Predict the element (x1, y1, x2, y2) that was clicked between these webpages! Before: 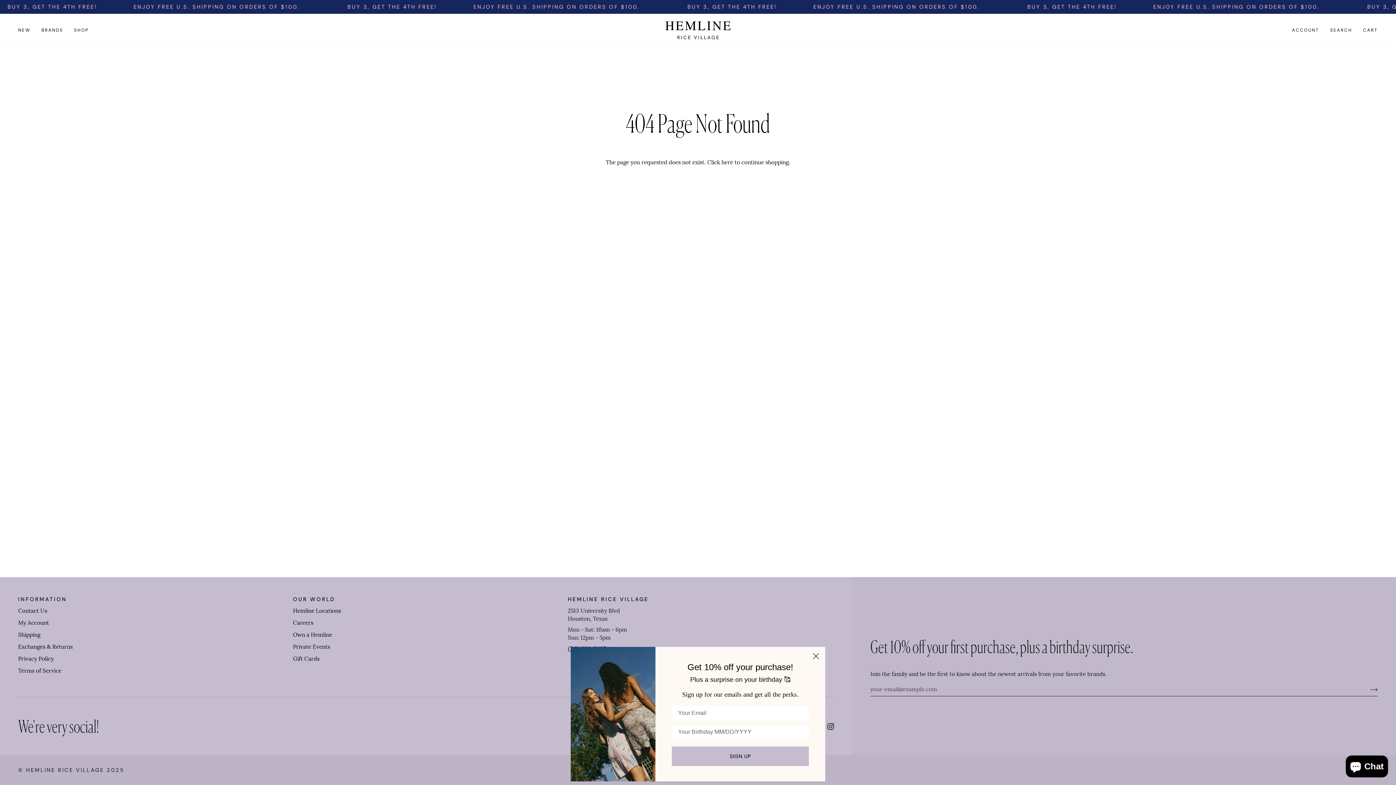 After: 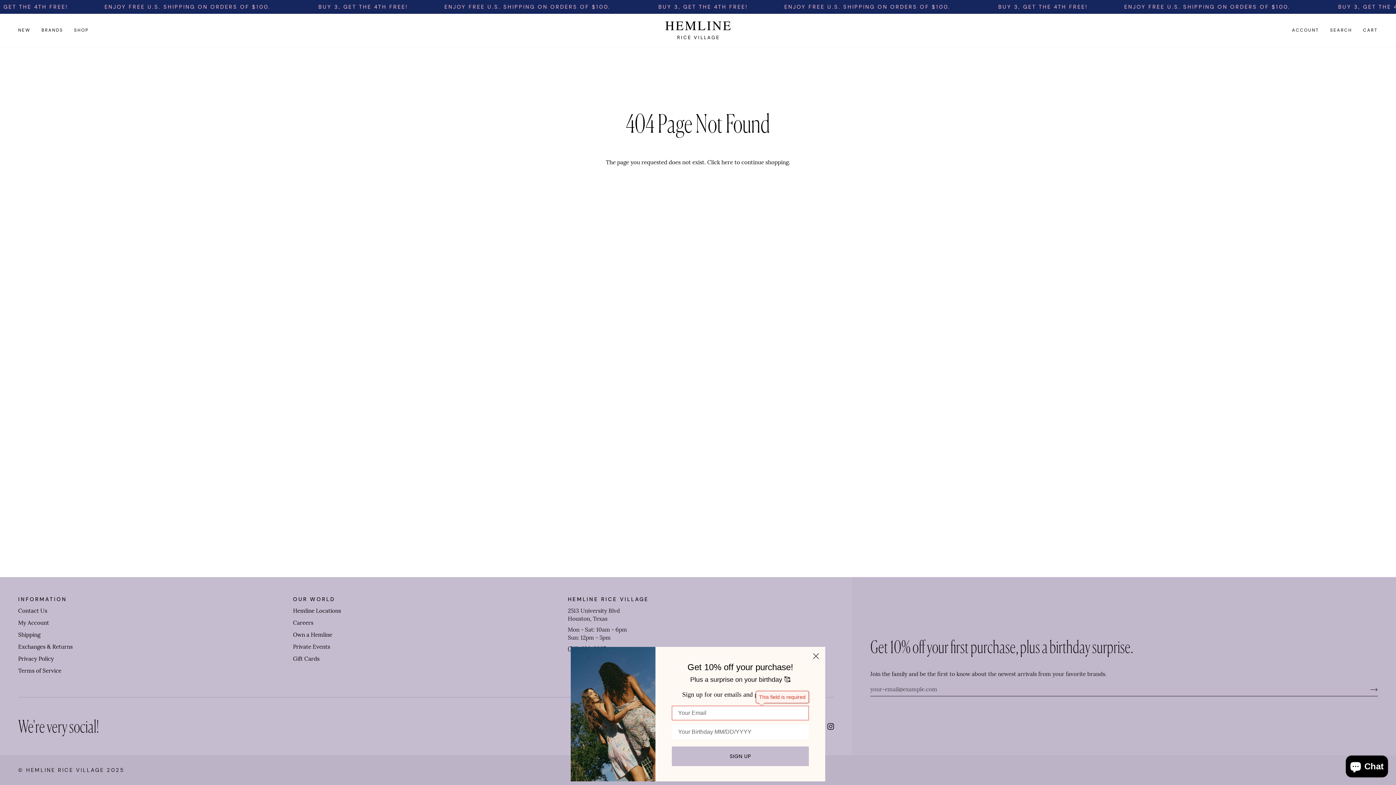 Action: bbox: (672, 746, 809, 766) label: SIGN UP